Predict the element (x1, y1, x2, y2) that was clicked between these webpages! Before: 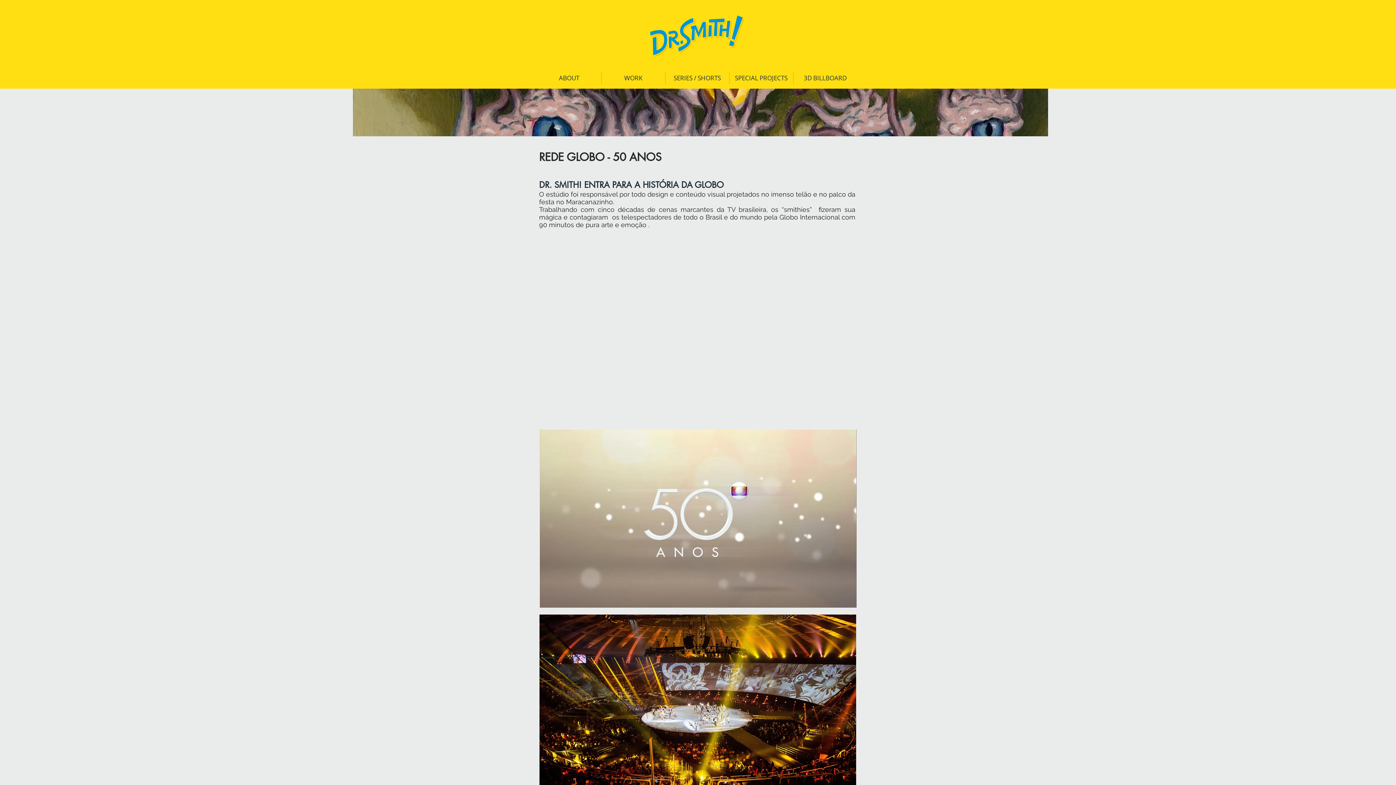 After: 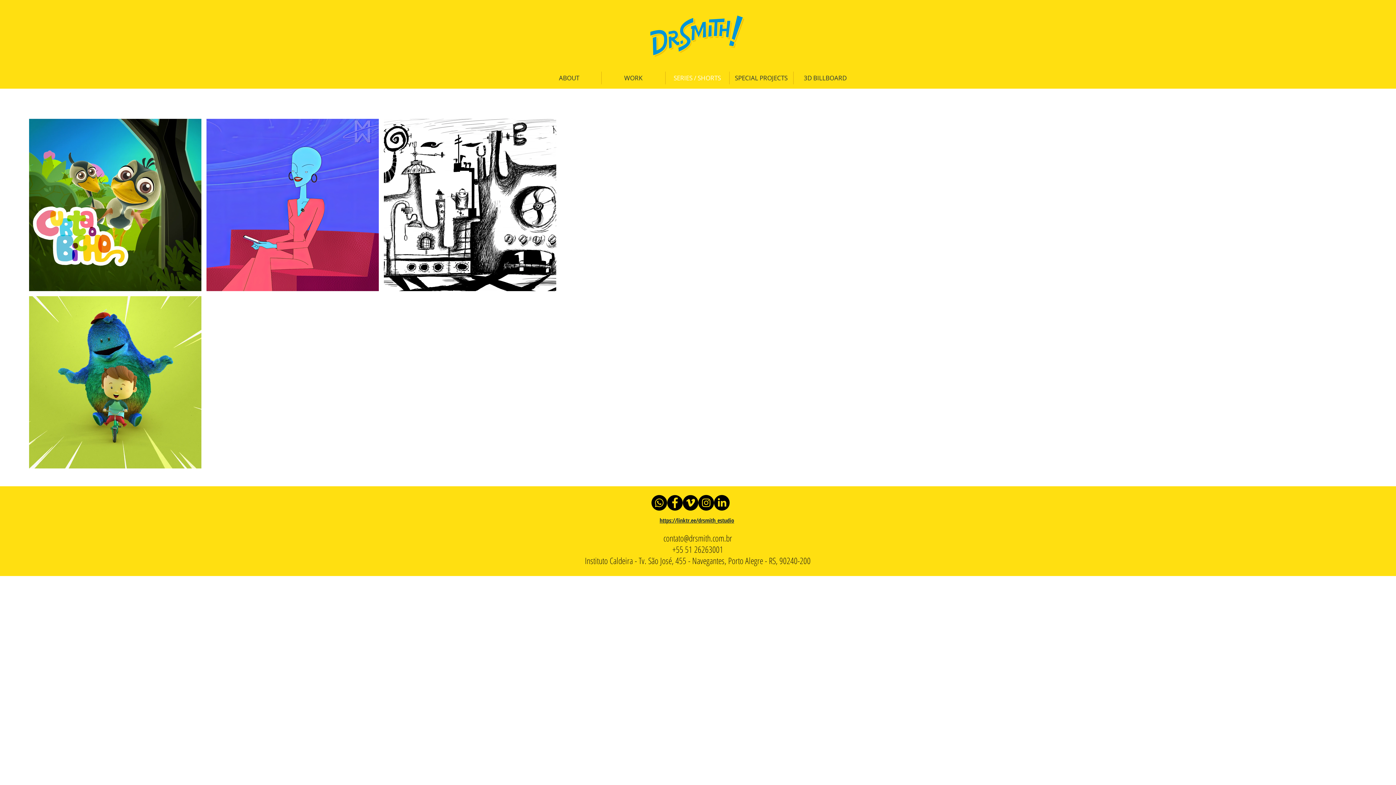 Action: bbox: (665, 71, 729, 84) label: SERIES / SHORTS